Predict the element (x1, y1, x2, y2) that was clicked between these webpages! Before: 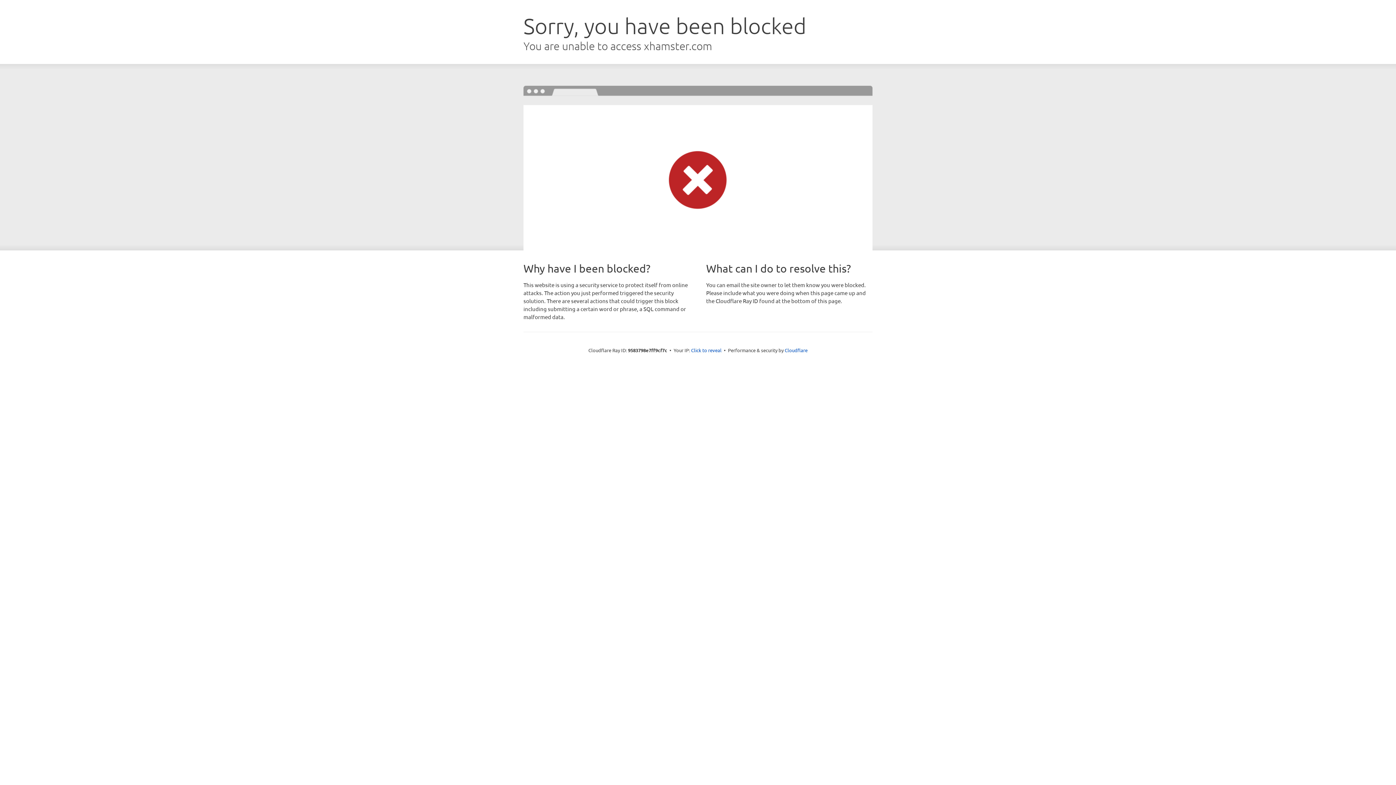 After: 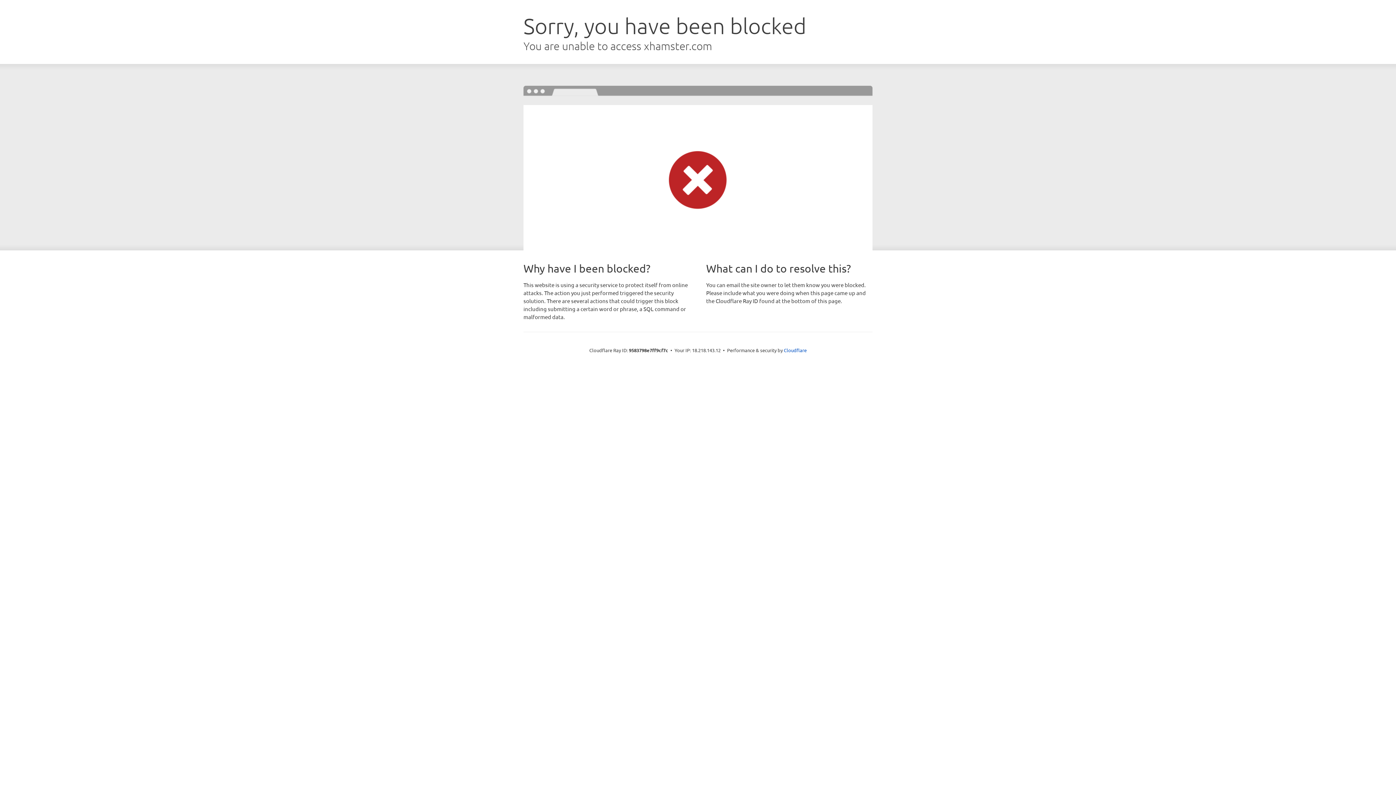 Action: bbox: (691, 346, 721, 353) label: Click to reveal